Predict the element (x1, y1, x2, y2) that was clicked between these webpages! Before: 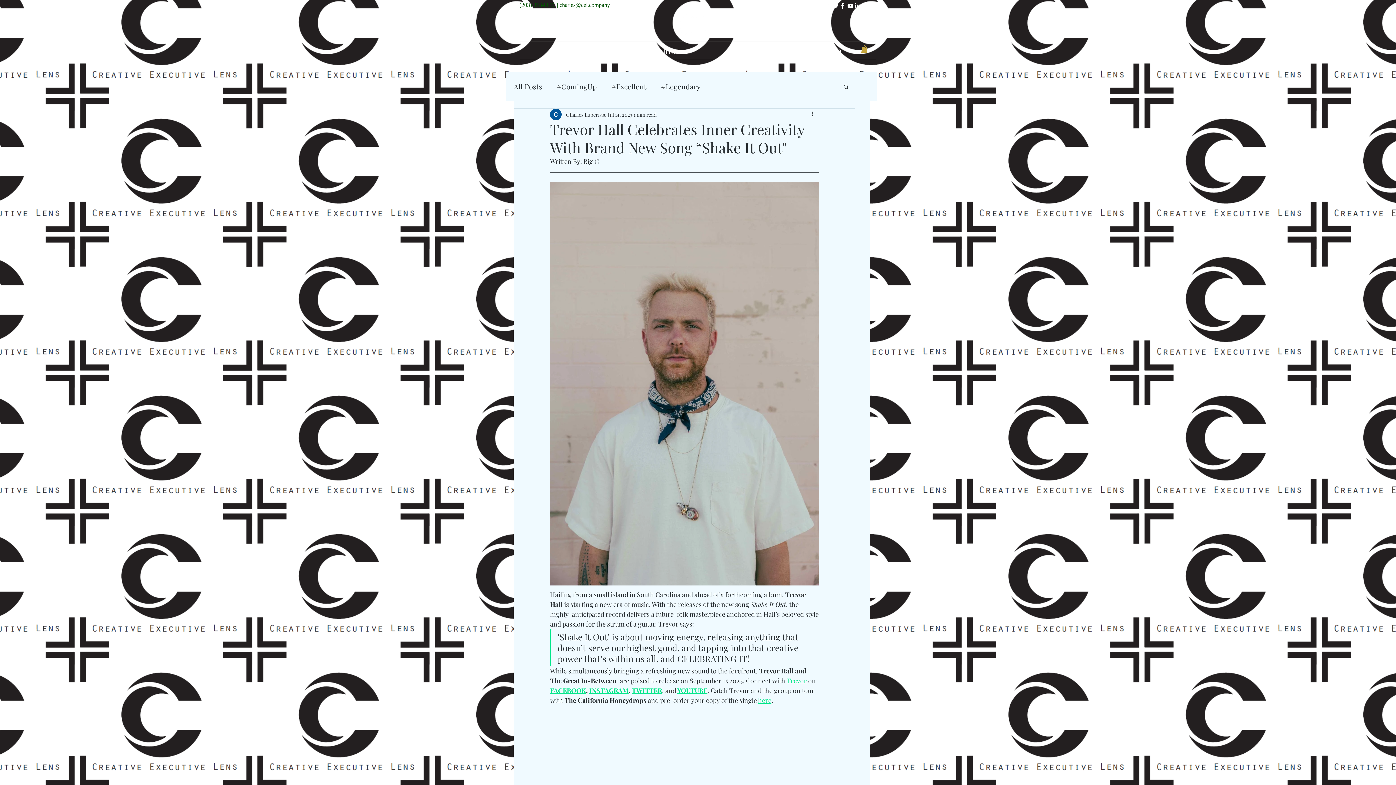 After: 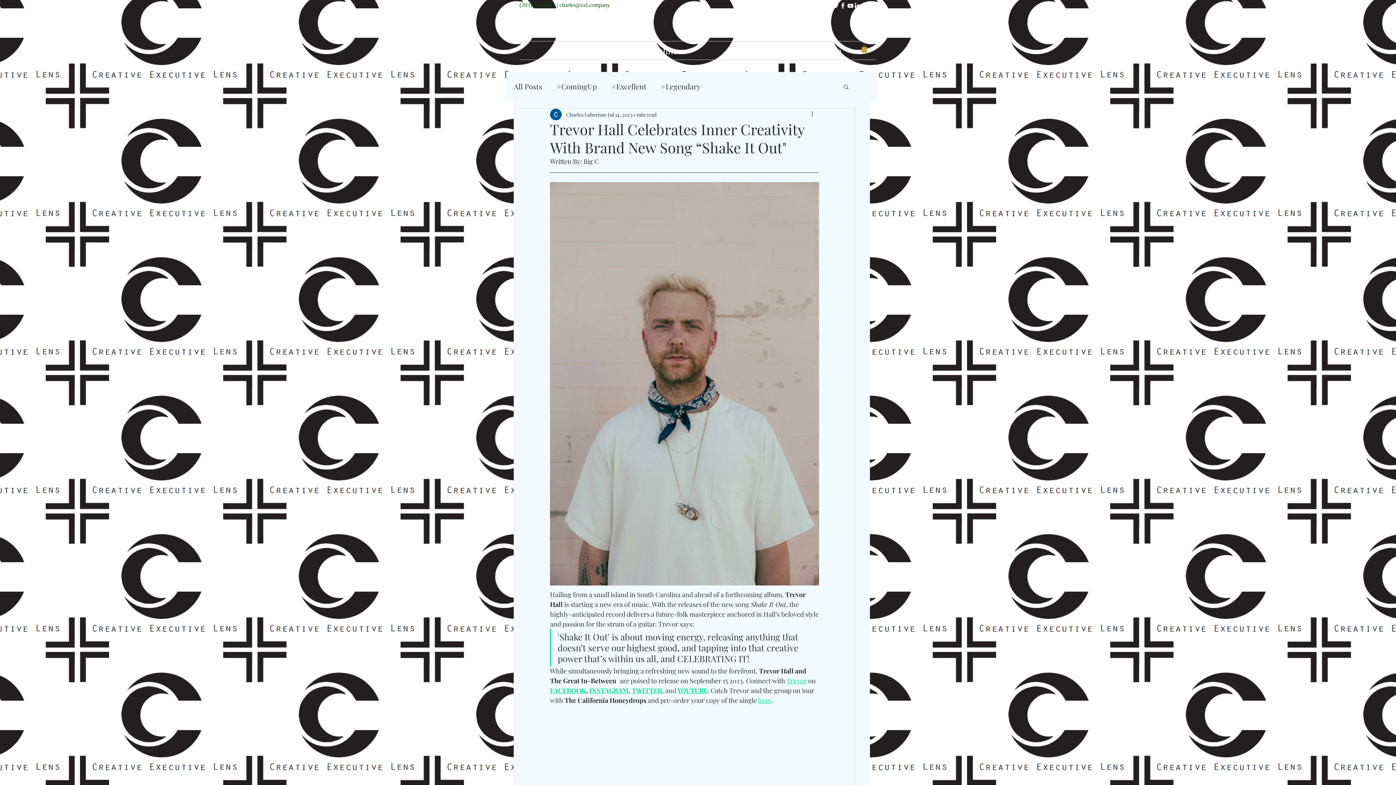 Action: label: FACEBOOK bbox: (550, 686, 586, 695)